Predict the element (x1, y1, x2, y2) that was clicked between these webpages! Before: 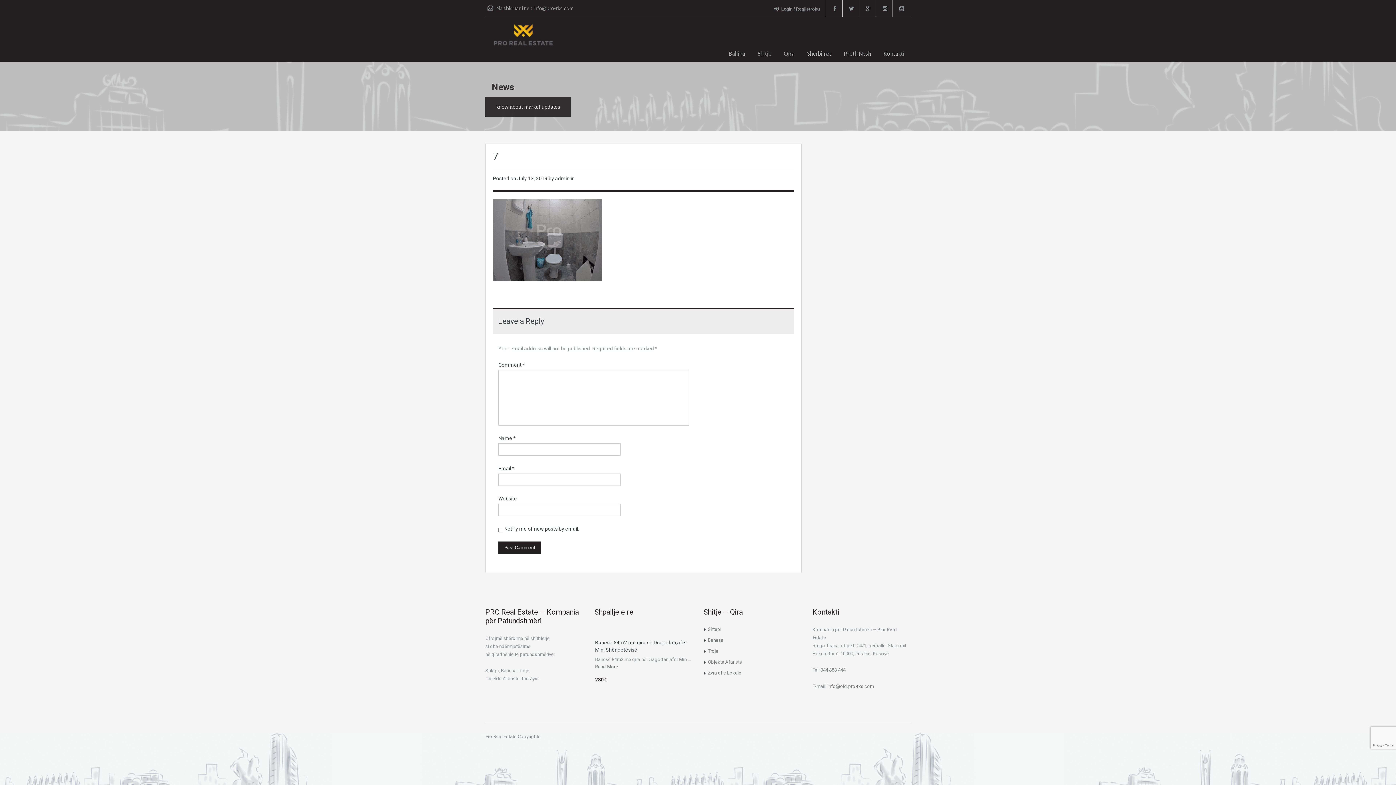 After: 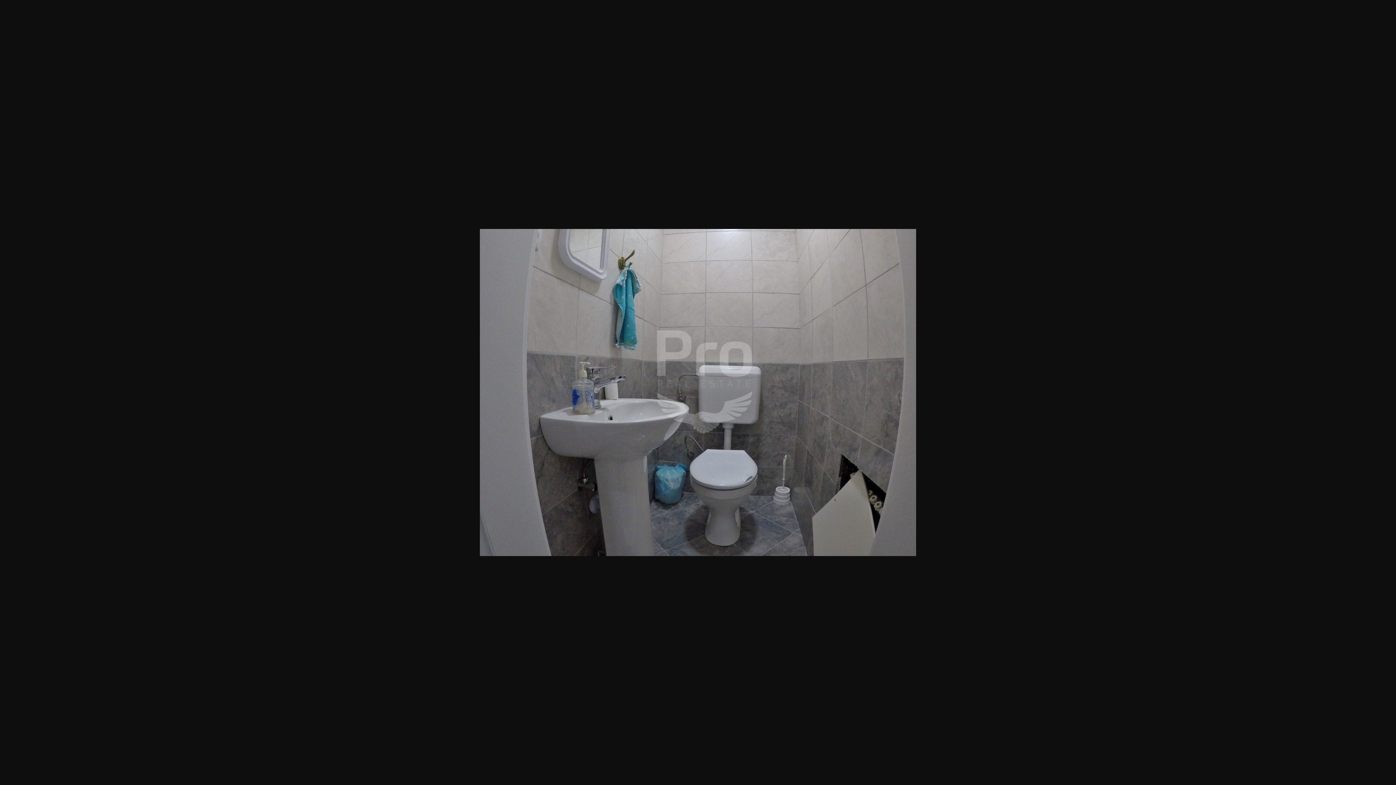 Action: bbox: (493, 236, 602, 242)